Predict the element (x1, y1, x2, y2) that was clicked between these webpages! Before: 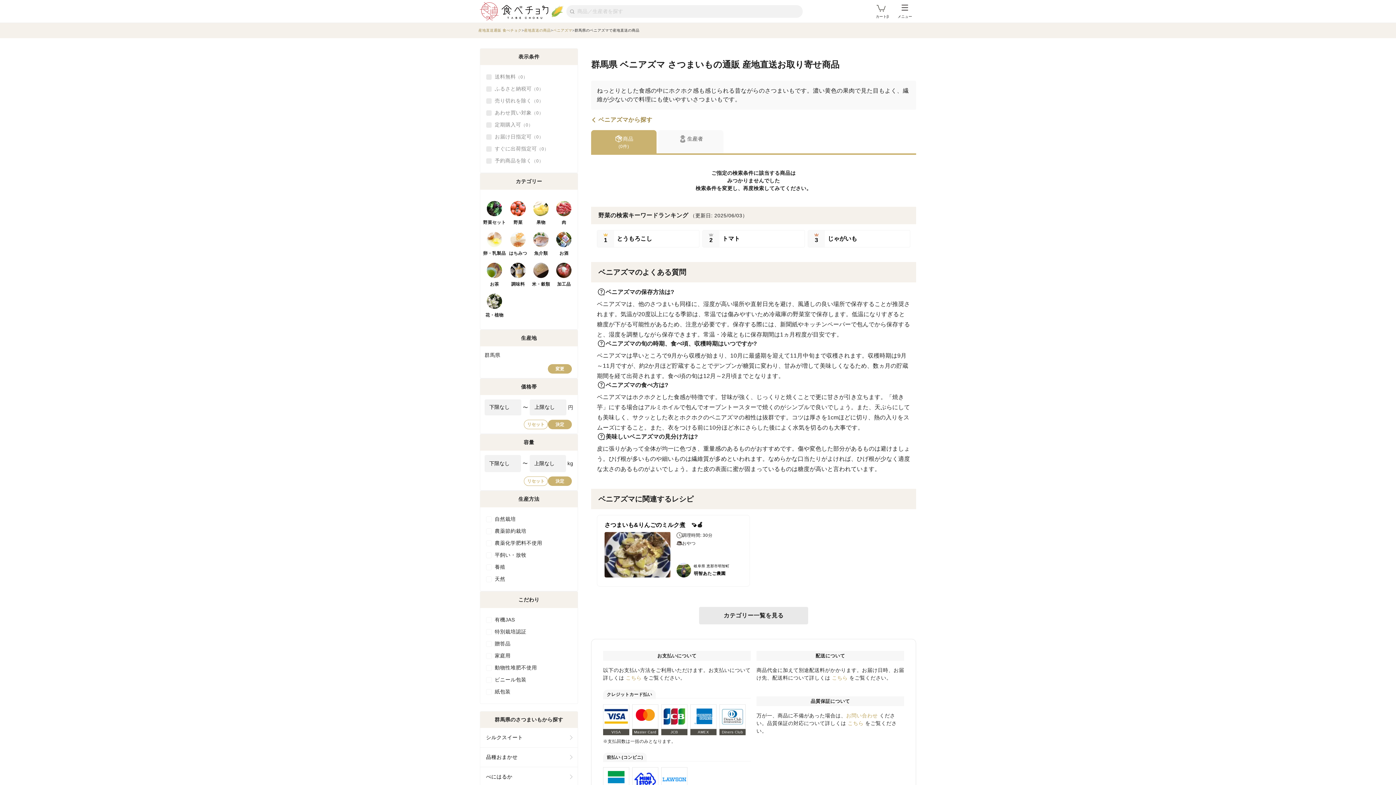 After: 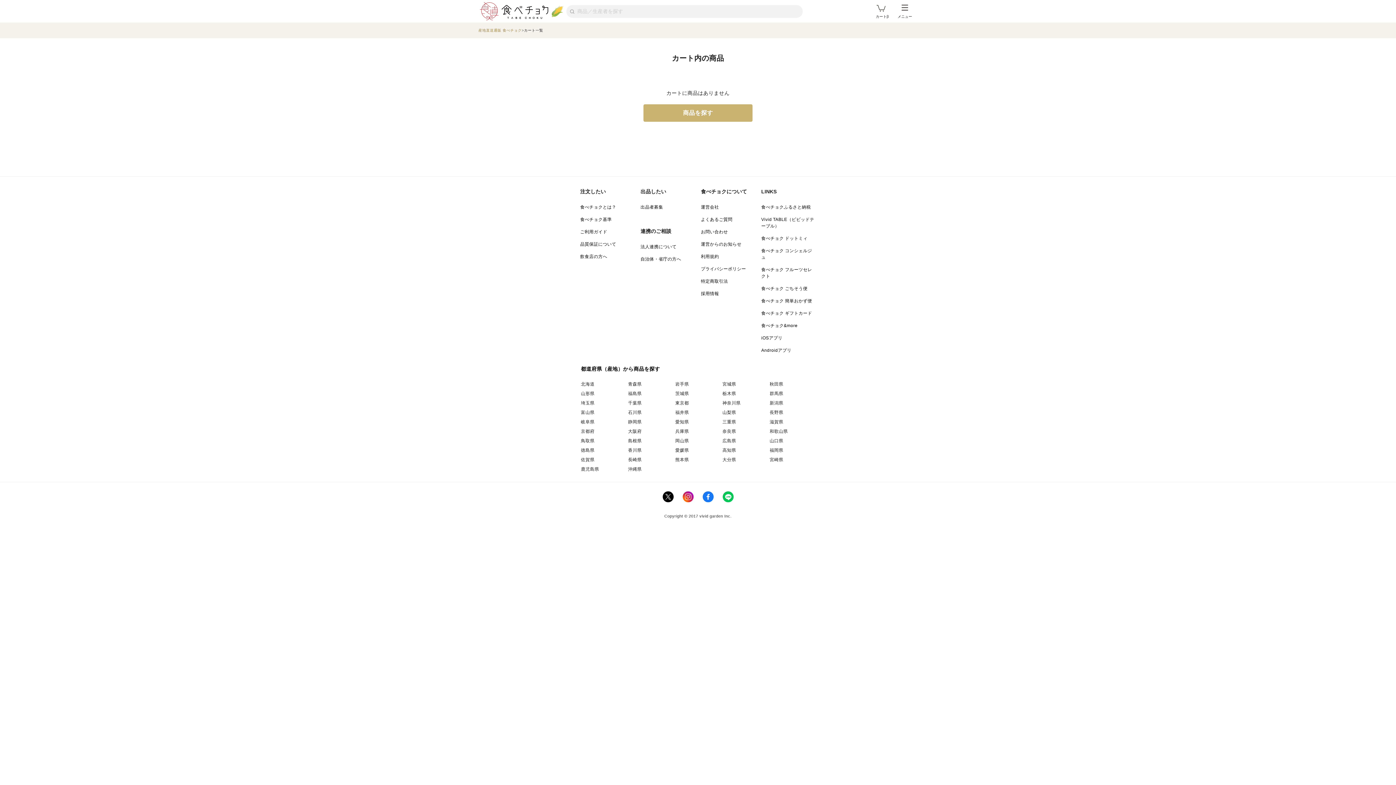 Action: bbox: (871, 0, 893, 22) label: カートβ